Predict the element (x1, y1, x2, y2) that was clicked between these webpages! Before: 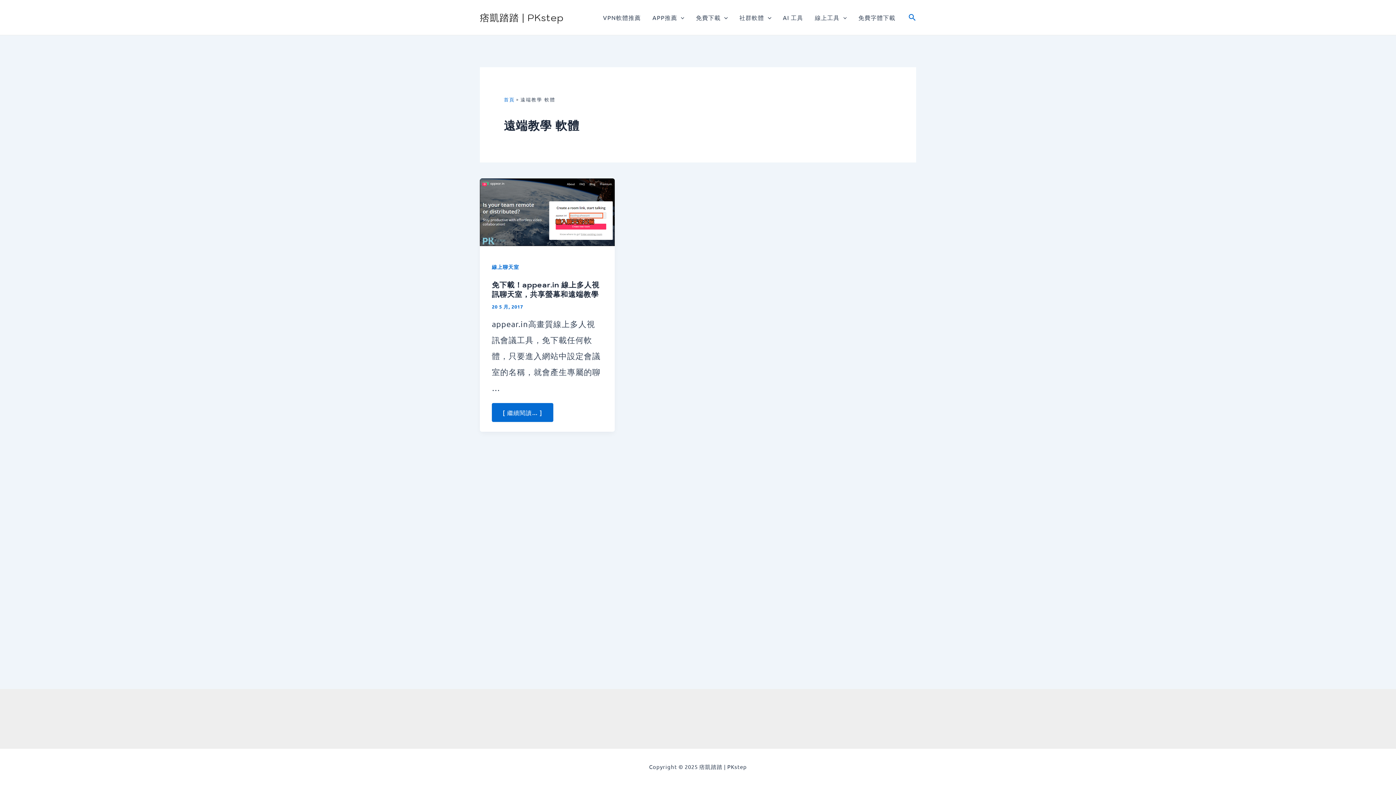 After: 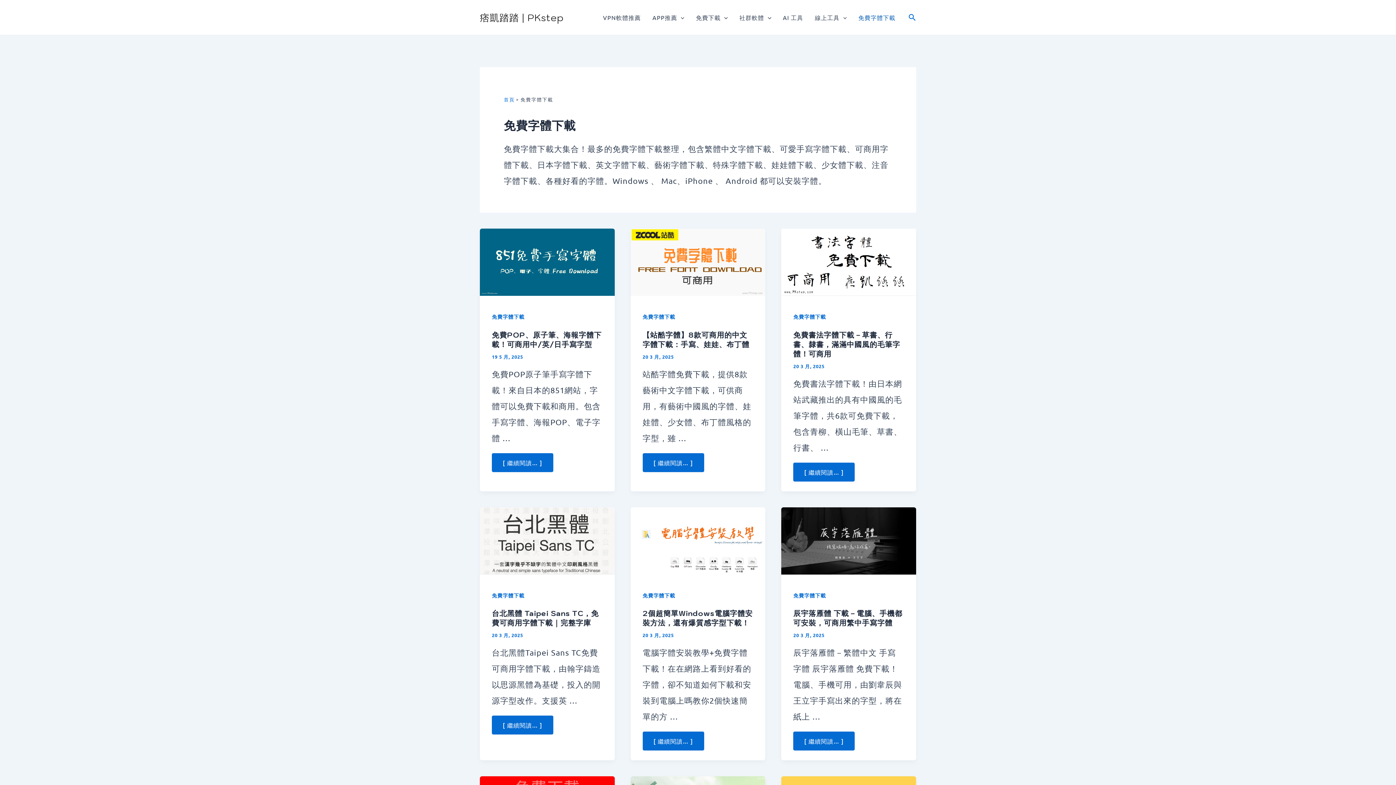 Action: label: 免費字體下載 bbox: (852, 2, 901, 32)